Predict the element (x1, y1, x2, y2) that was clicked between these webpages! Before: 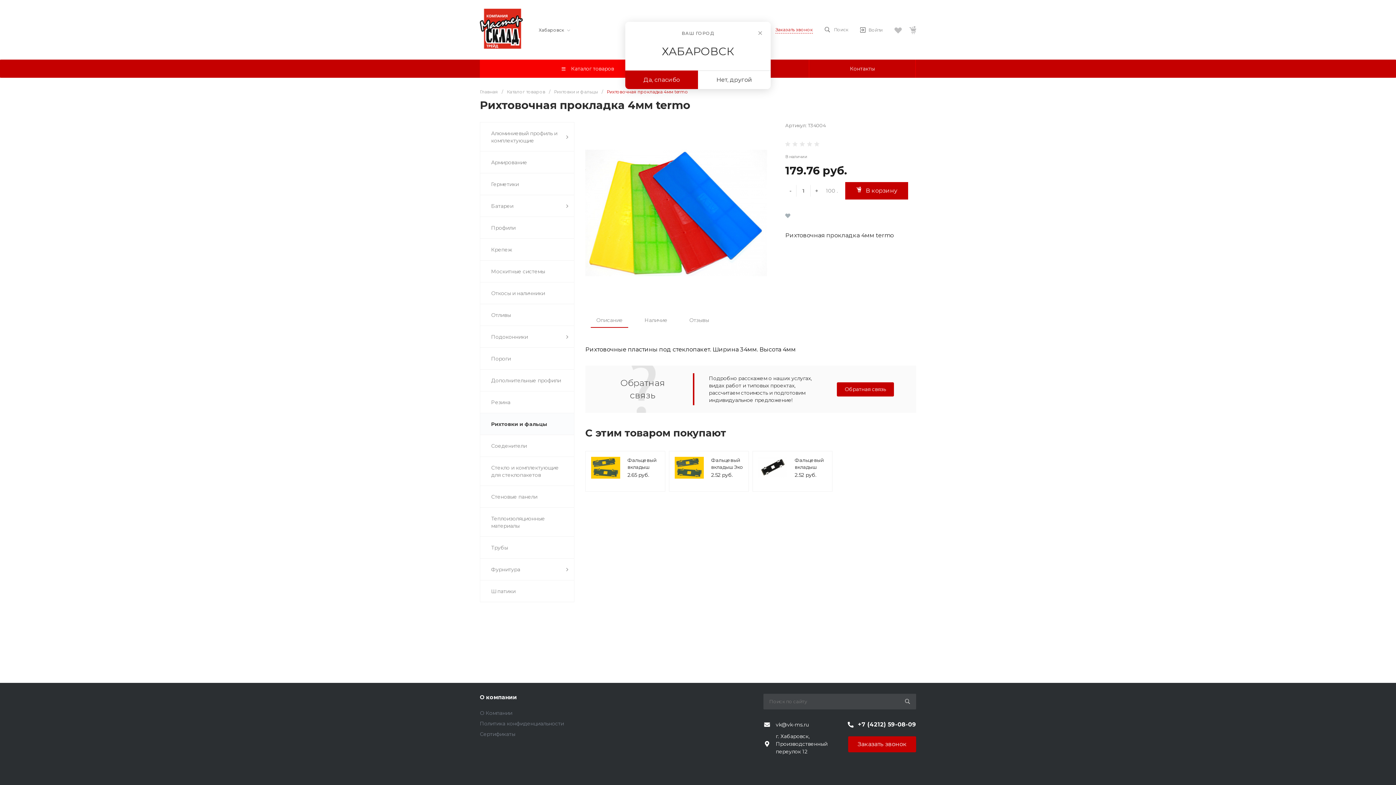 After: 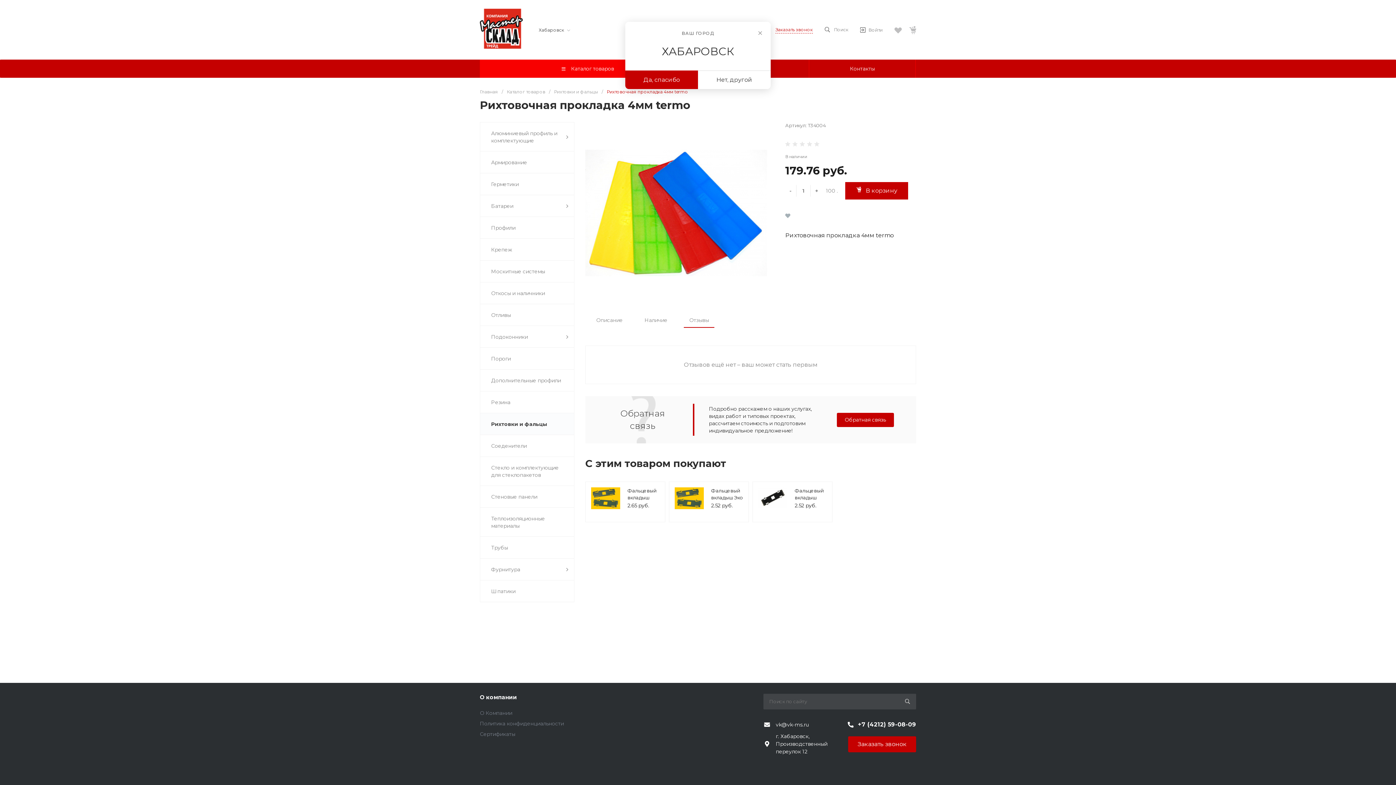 Action: bbox: (684, 313, 714, 328) label: Отзывы